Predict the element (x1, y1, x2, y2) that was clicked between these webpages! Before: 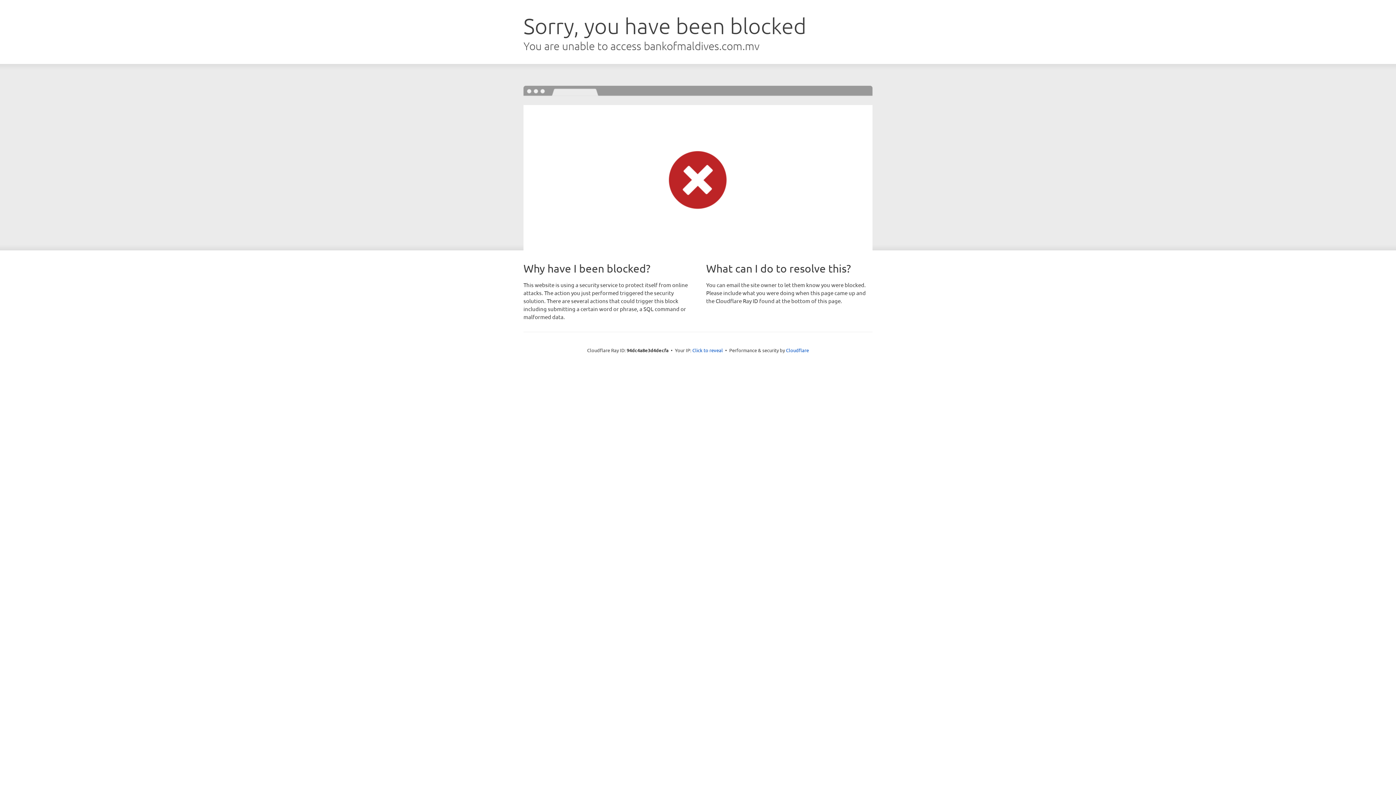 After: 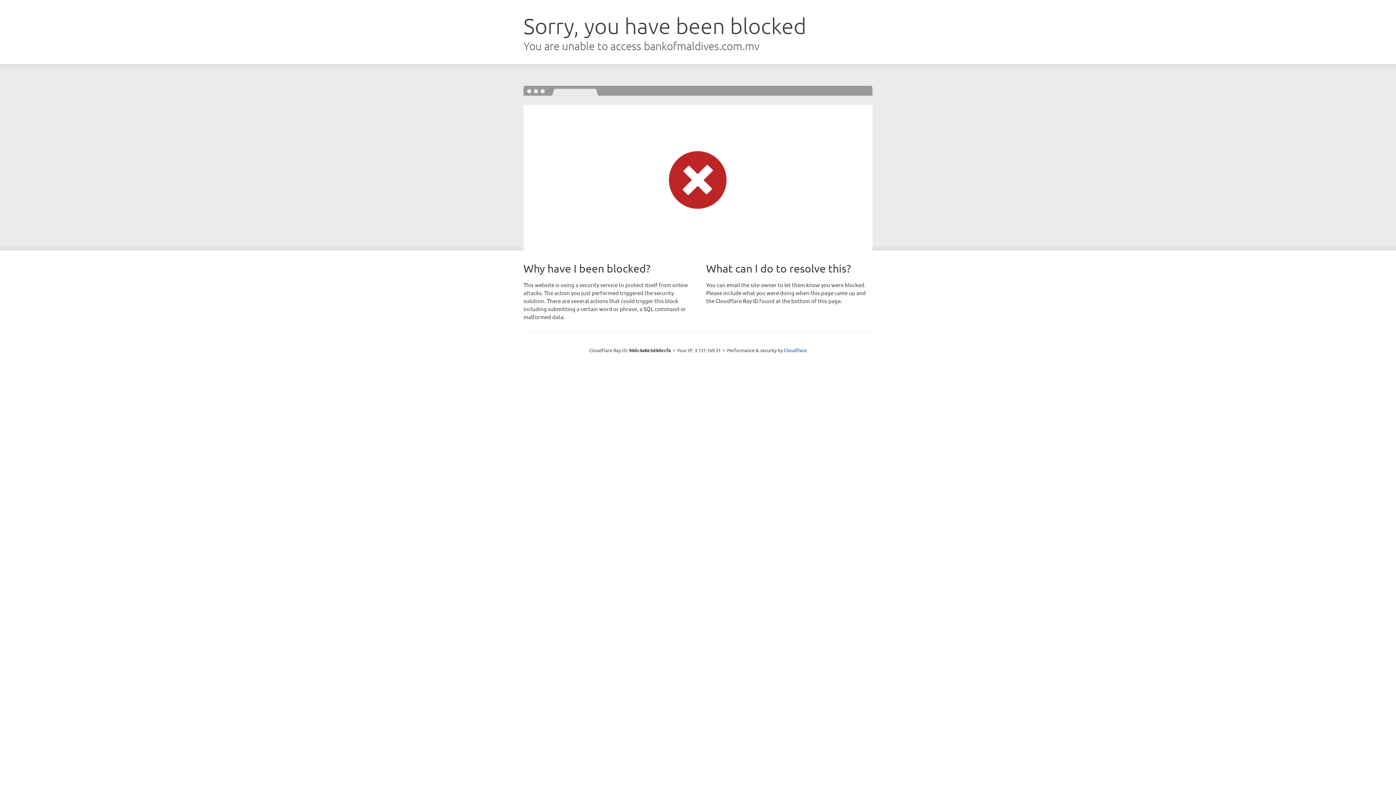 Action: label: Click to reveal bbox: (692, 346, 723, 353)